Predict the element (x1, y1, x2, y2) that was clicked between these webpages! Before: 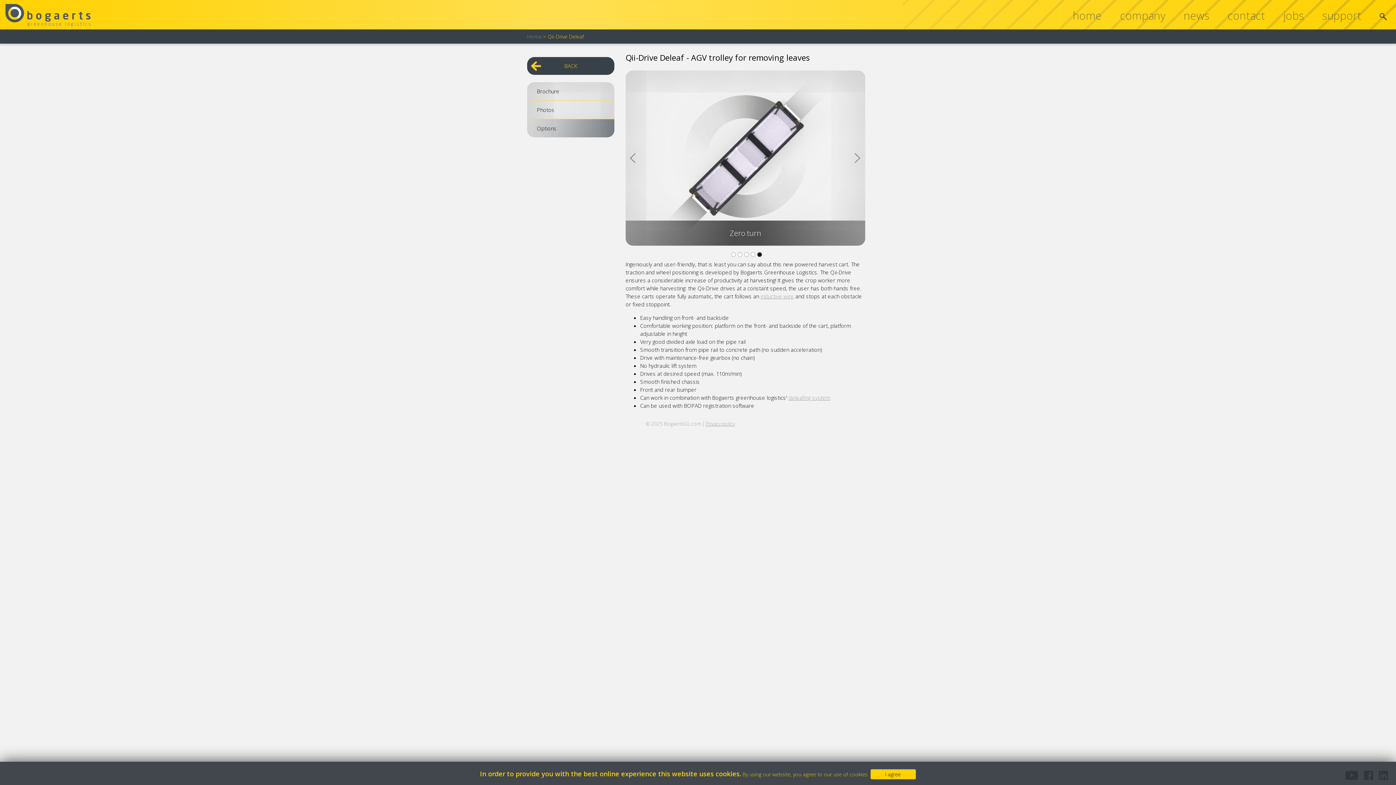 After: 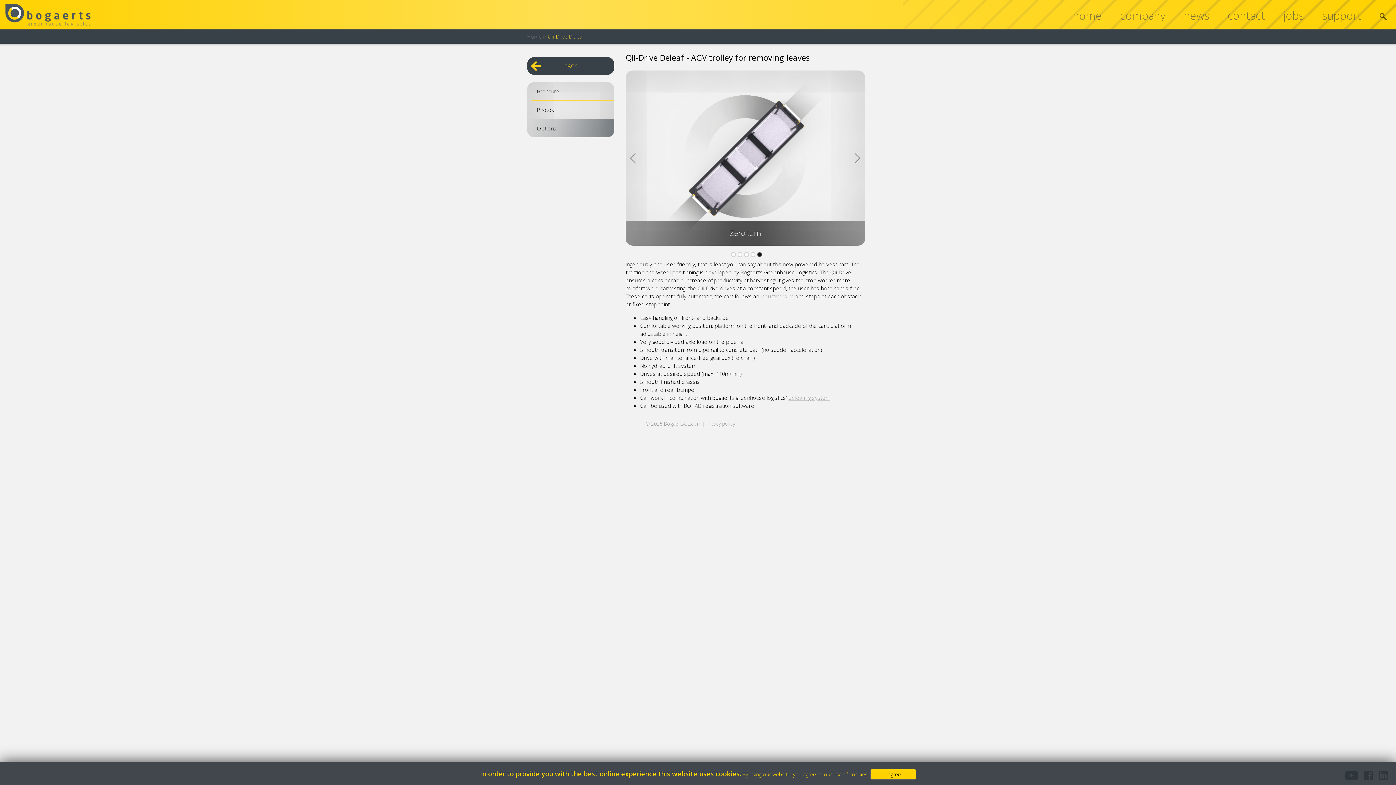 Action: bbox: (757, 252, 762, 257) label: 5